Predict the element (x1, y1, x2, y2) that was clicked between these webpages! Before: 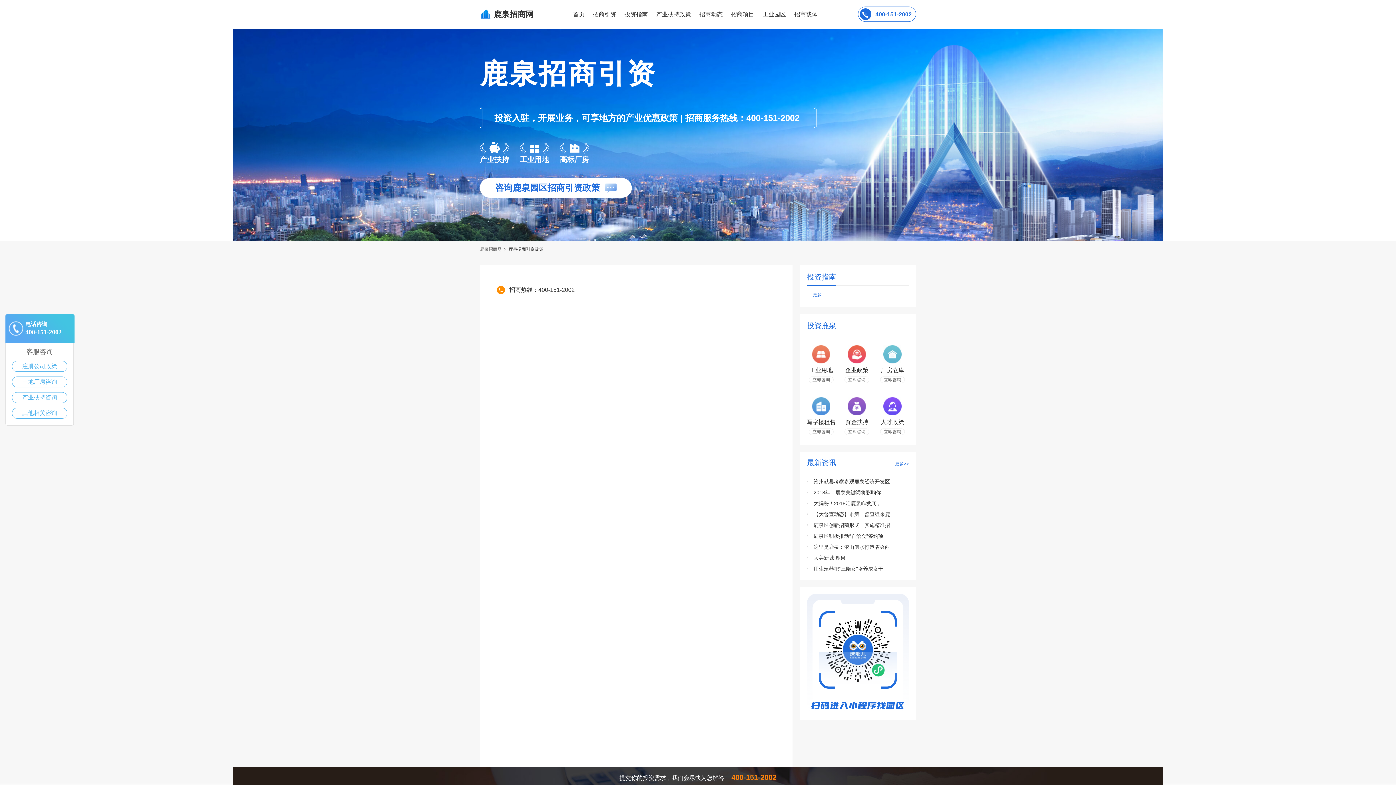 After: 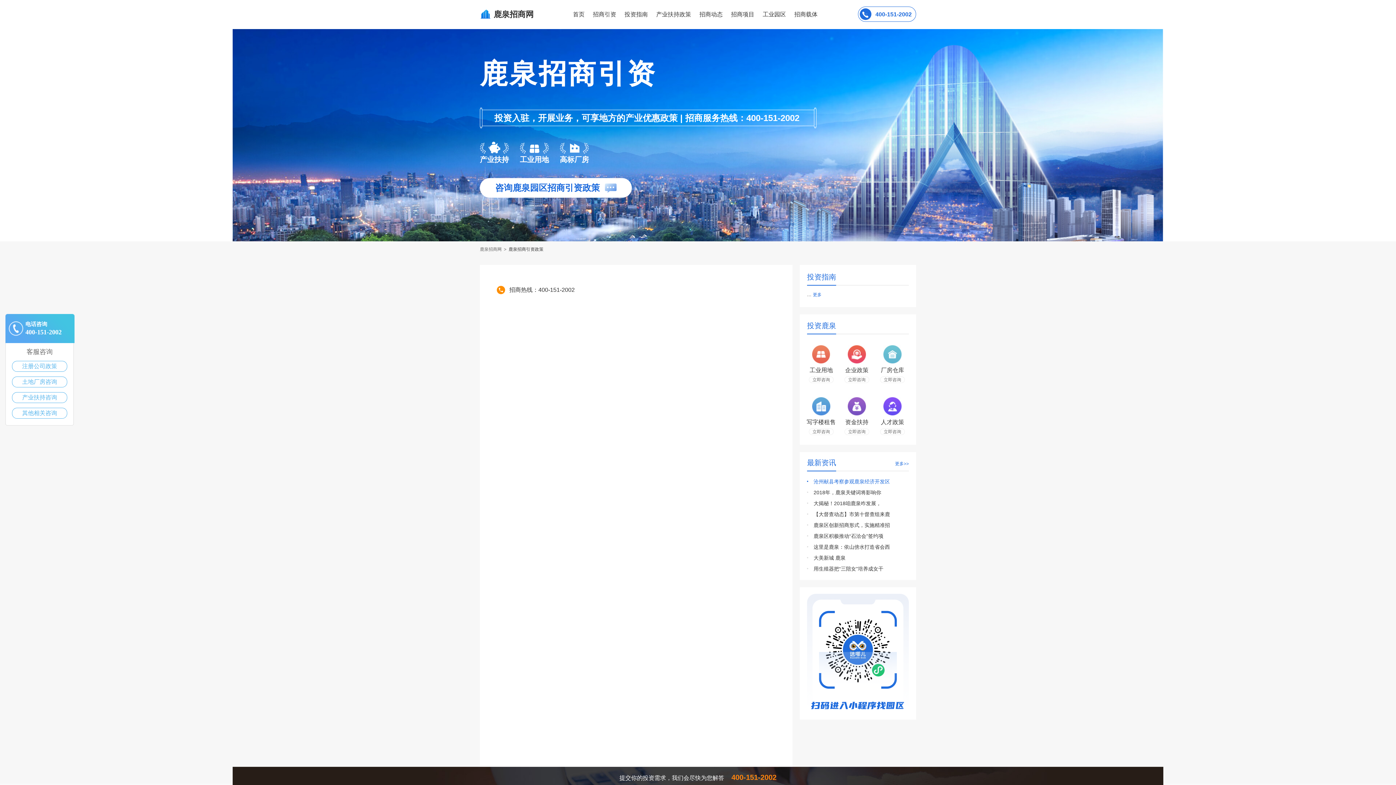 Action: label: 沧州献县考察参观鹿泉经济开发区 bbox: (813, 478, 890, 484)